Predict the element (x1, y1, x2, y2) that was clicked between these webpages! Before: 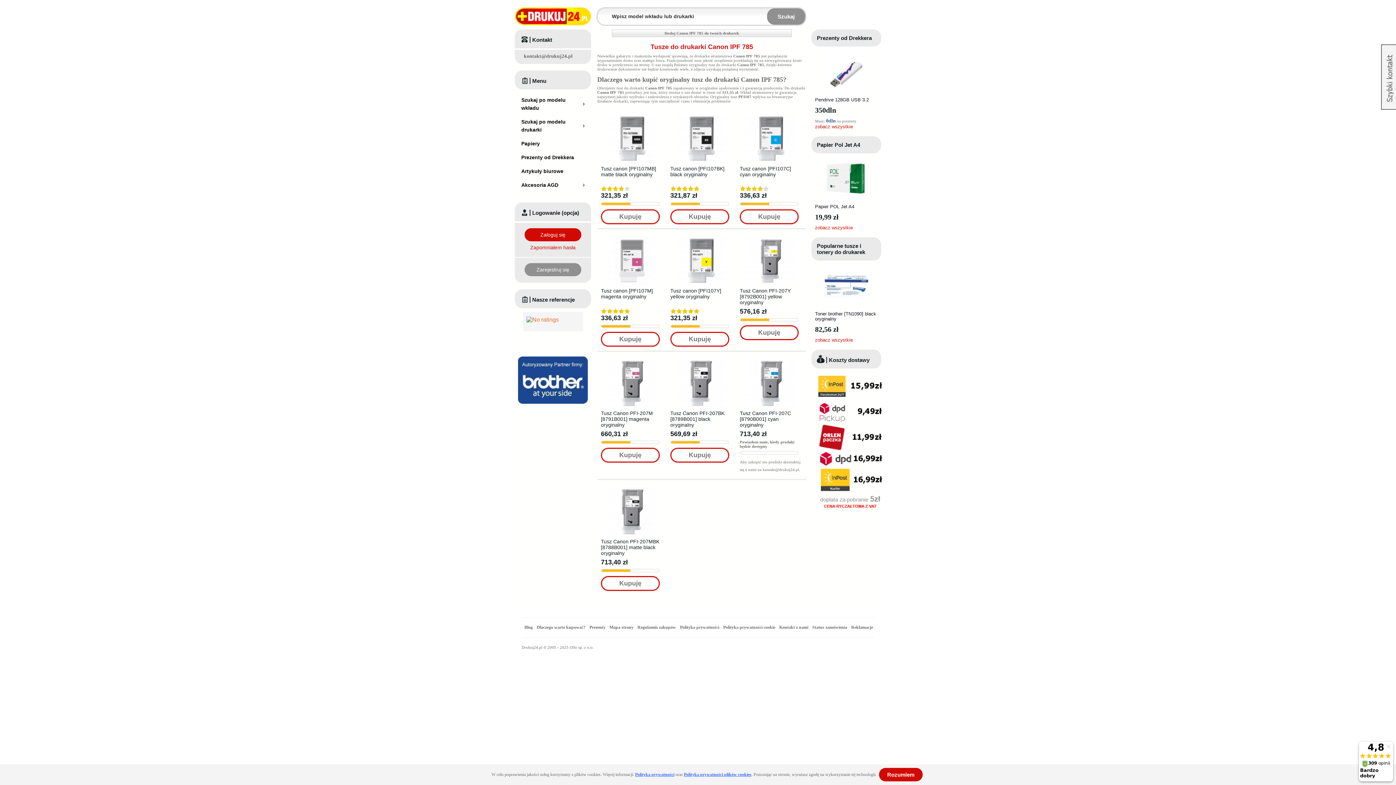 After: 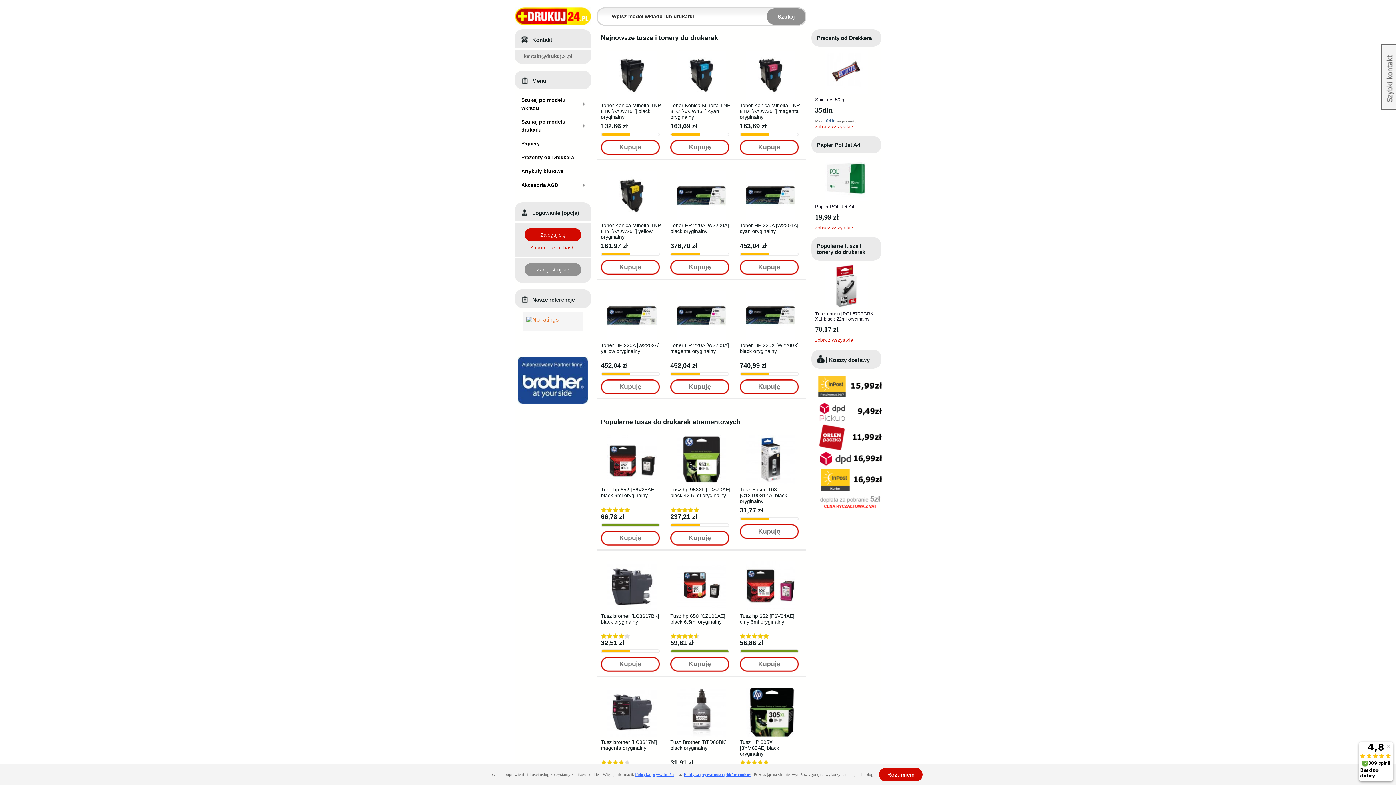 Action: bbox: (514, 7, 591, 25) label: Drukuj24.pl